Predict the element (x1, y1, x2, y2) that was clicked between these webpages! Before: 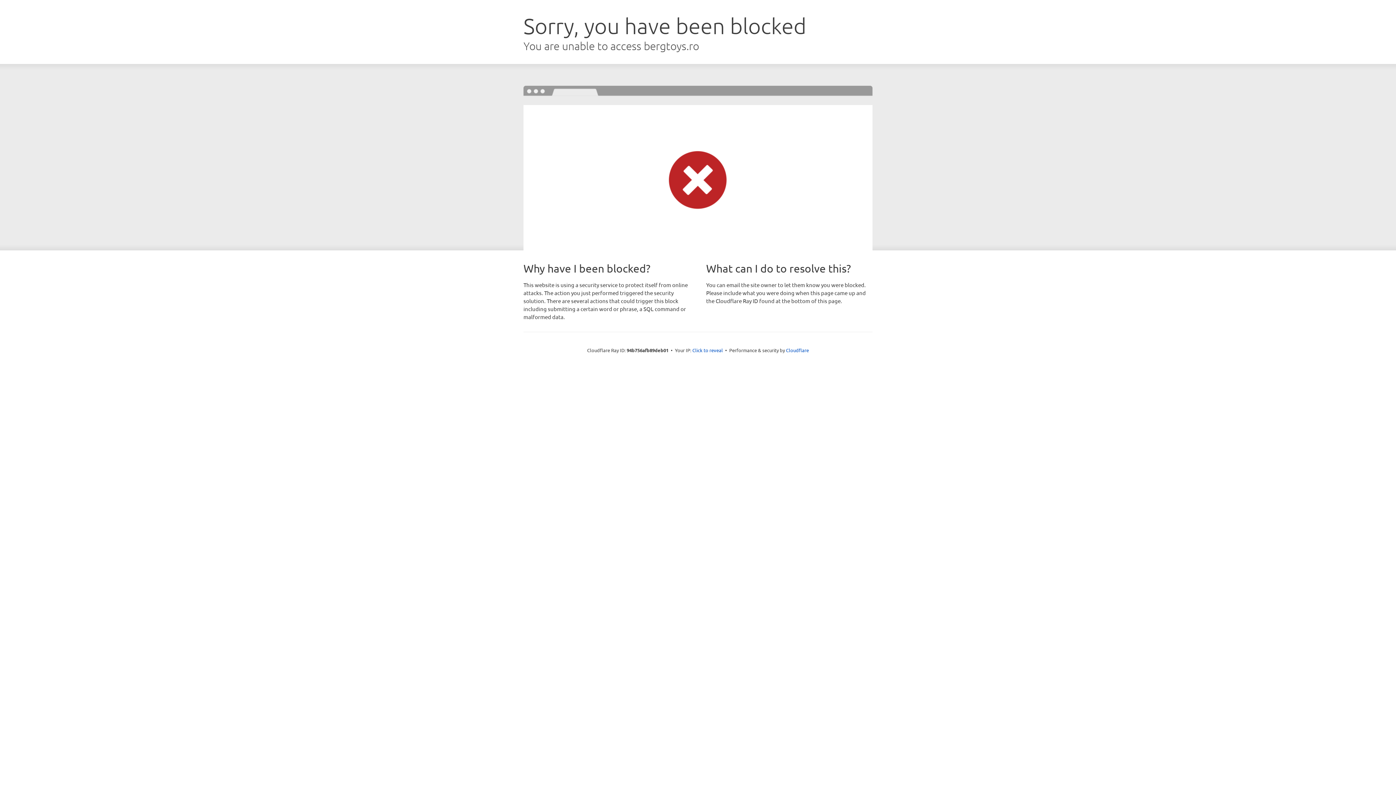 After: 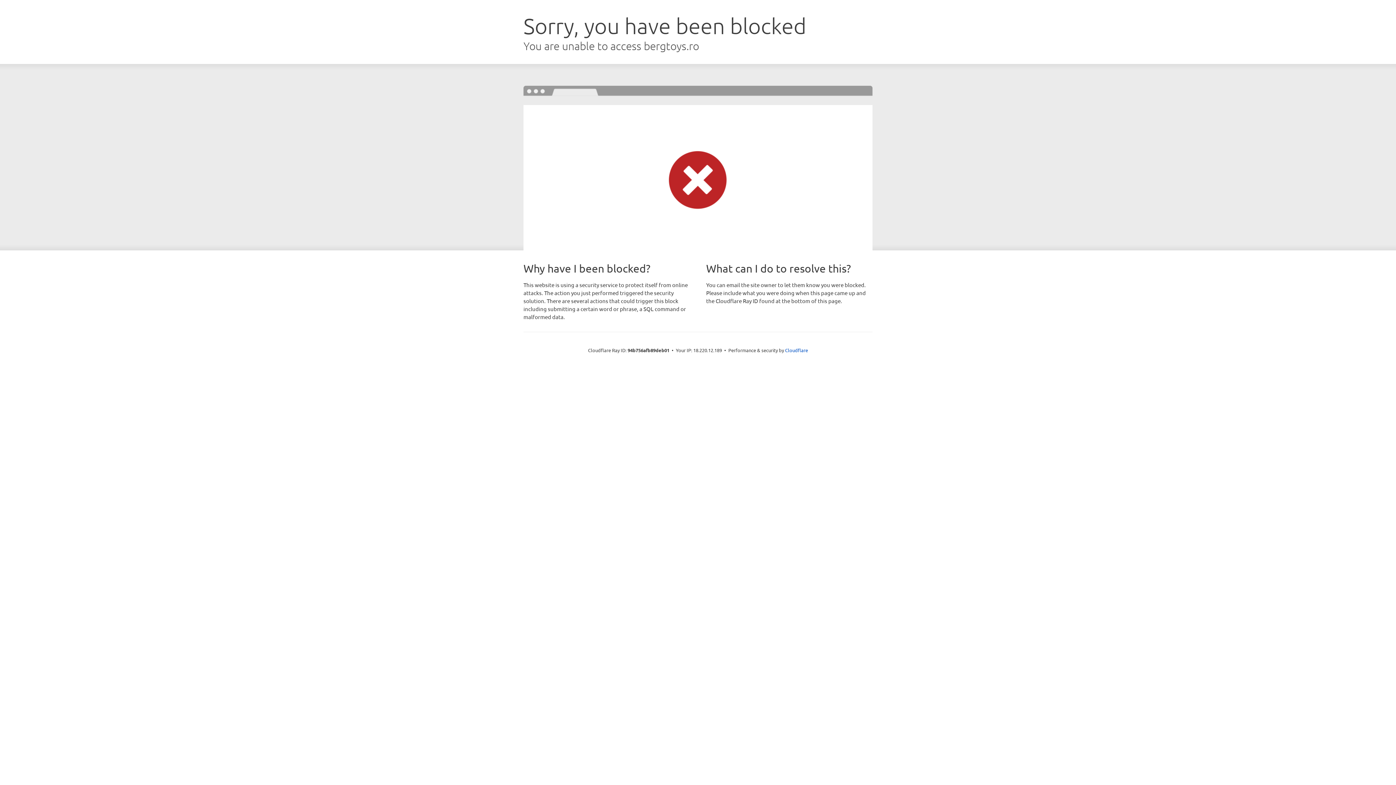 Action: bbox: (692, 346, 723, 353) label: Click to reveal